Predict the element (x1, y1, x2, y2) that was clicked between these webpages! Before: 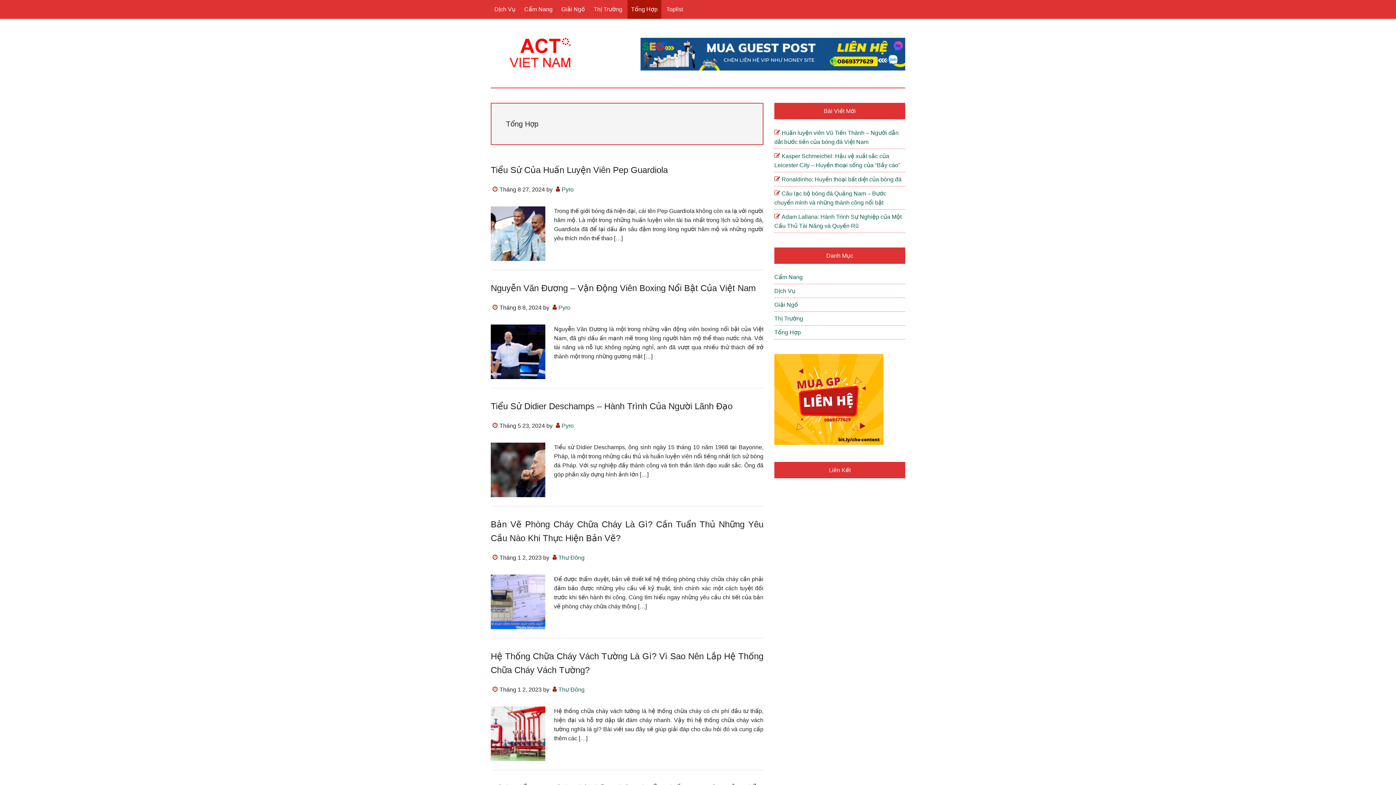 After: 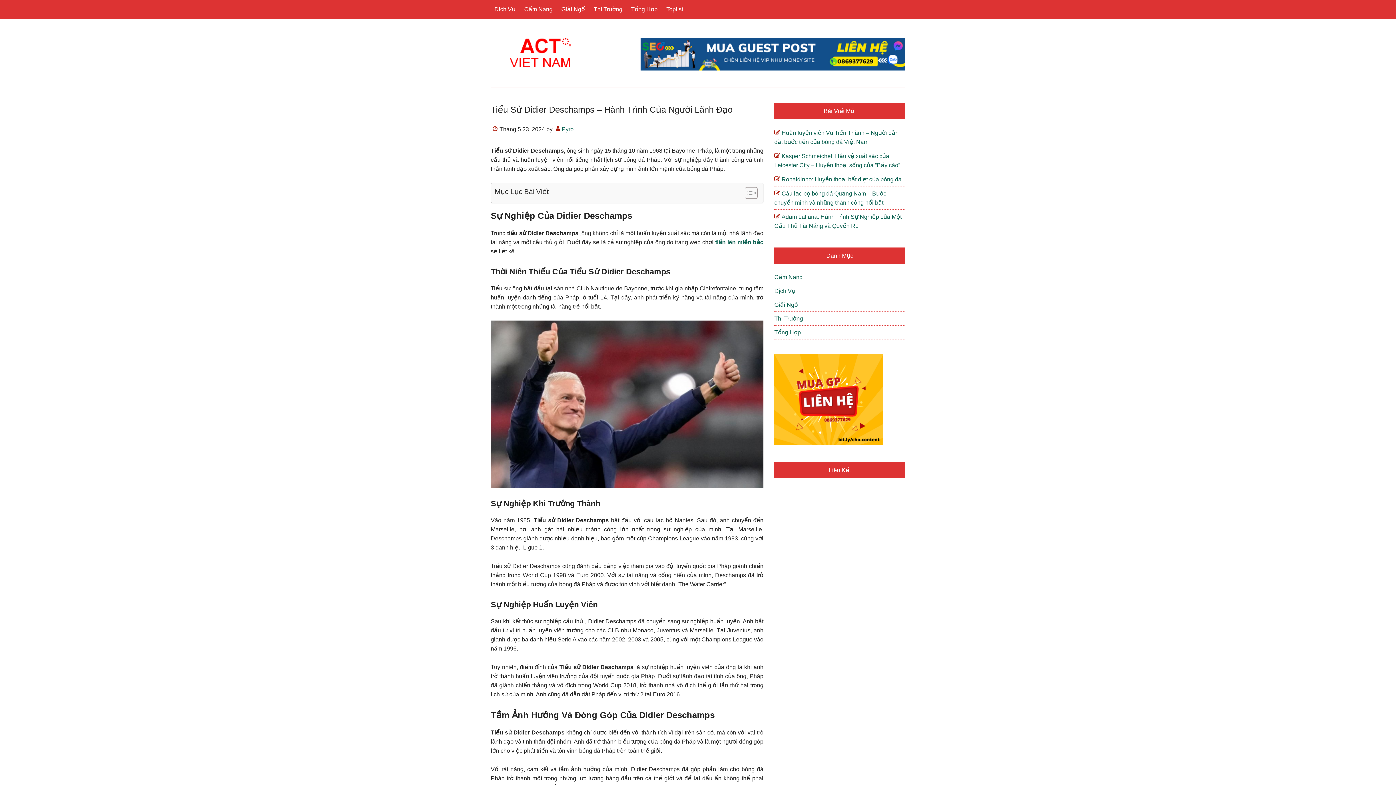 Action: label: Tiểu Sử Didier Deschamps – Hành Trình Của Người Lãnh Đạo bbox: (490, 401, 732, 411)